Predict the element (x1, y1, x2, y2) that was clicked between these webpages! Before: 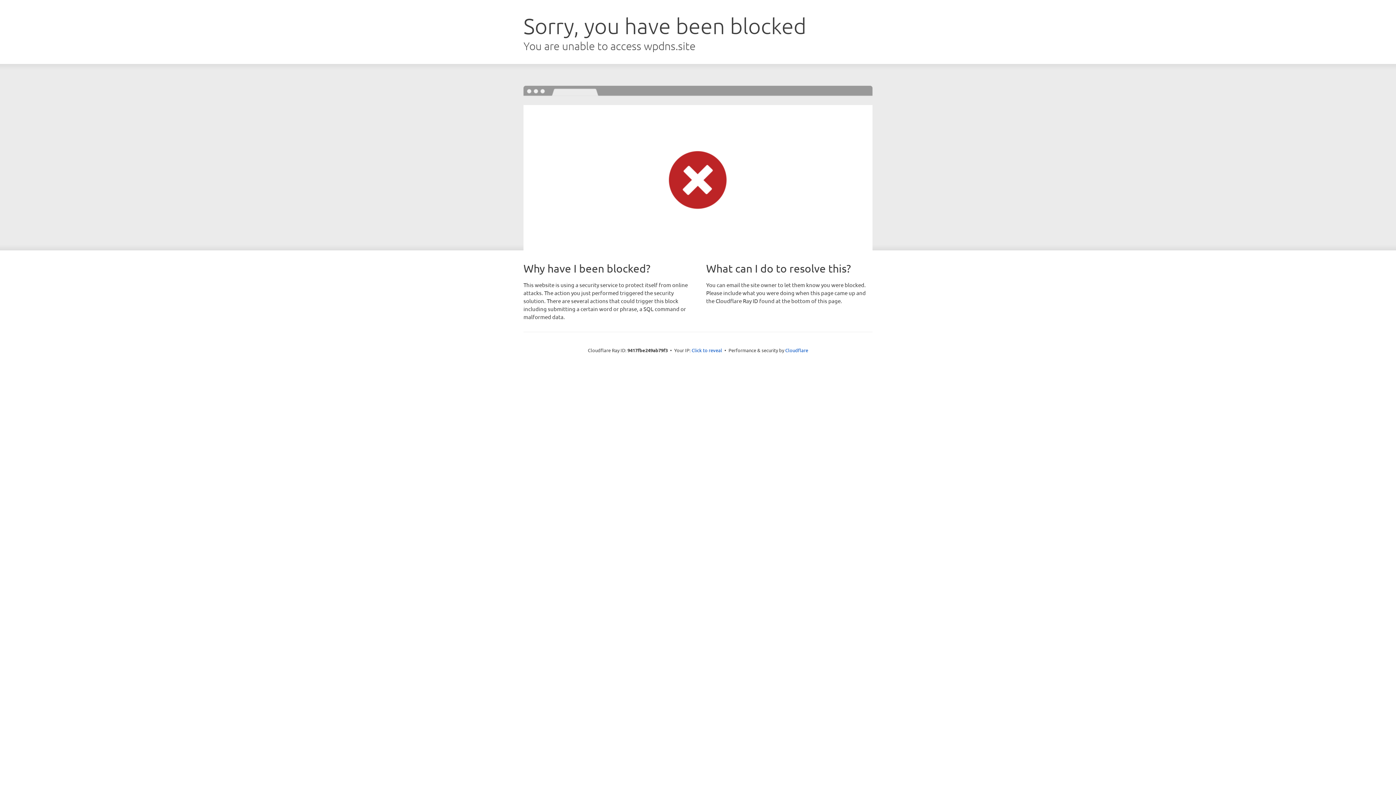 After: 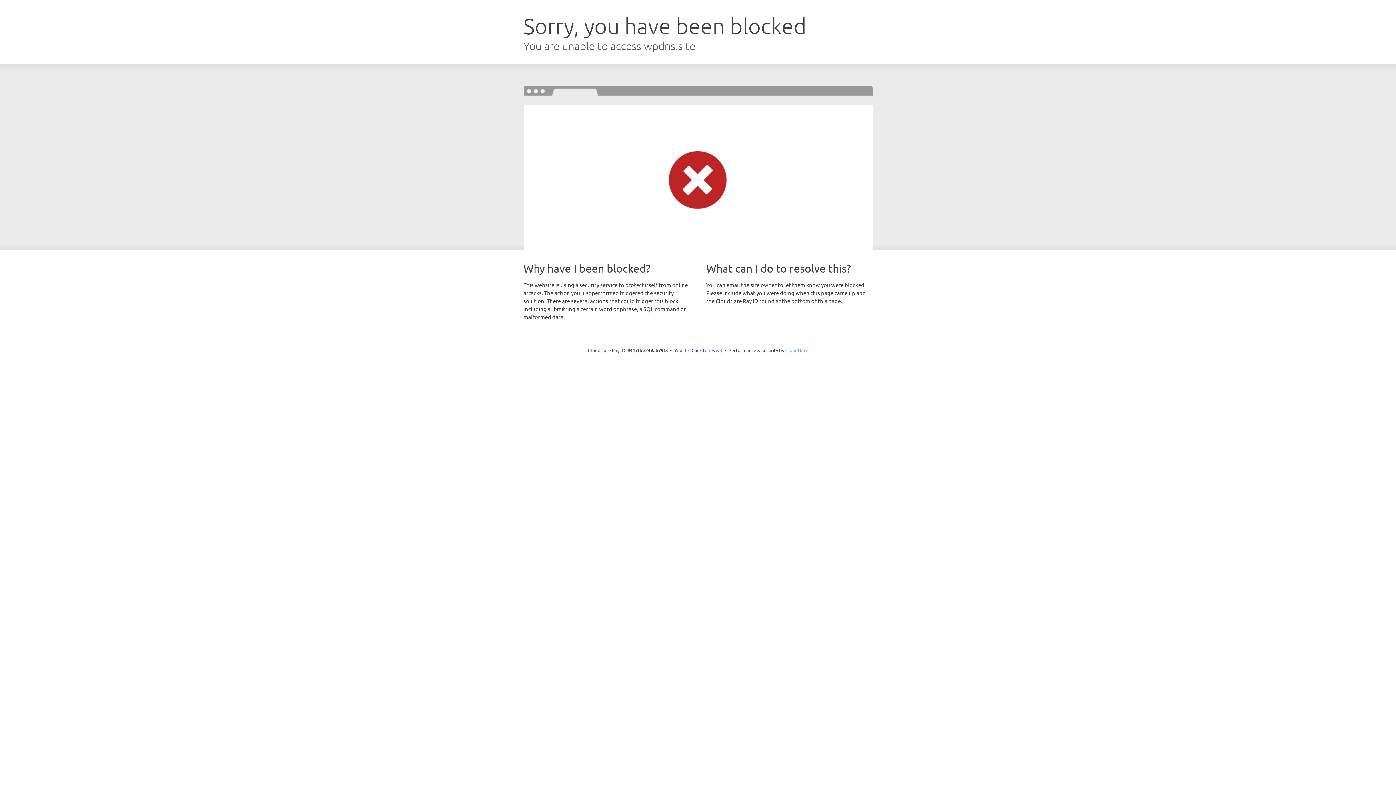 Action: bbox: (785, 347, 808, 353) label: Cloudflare